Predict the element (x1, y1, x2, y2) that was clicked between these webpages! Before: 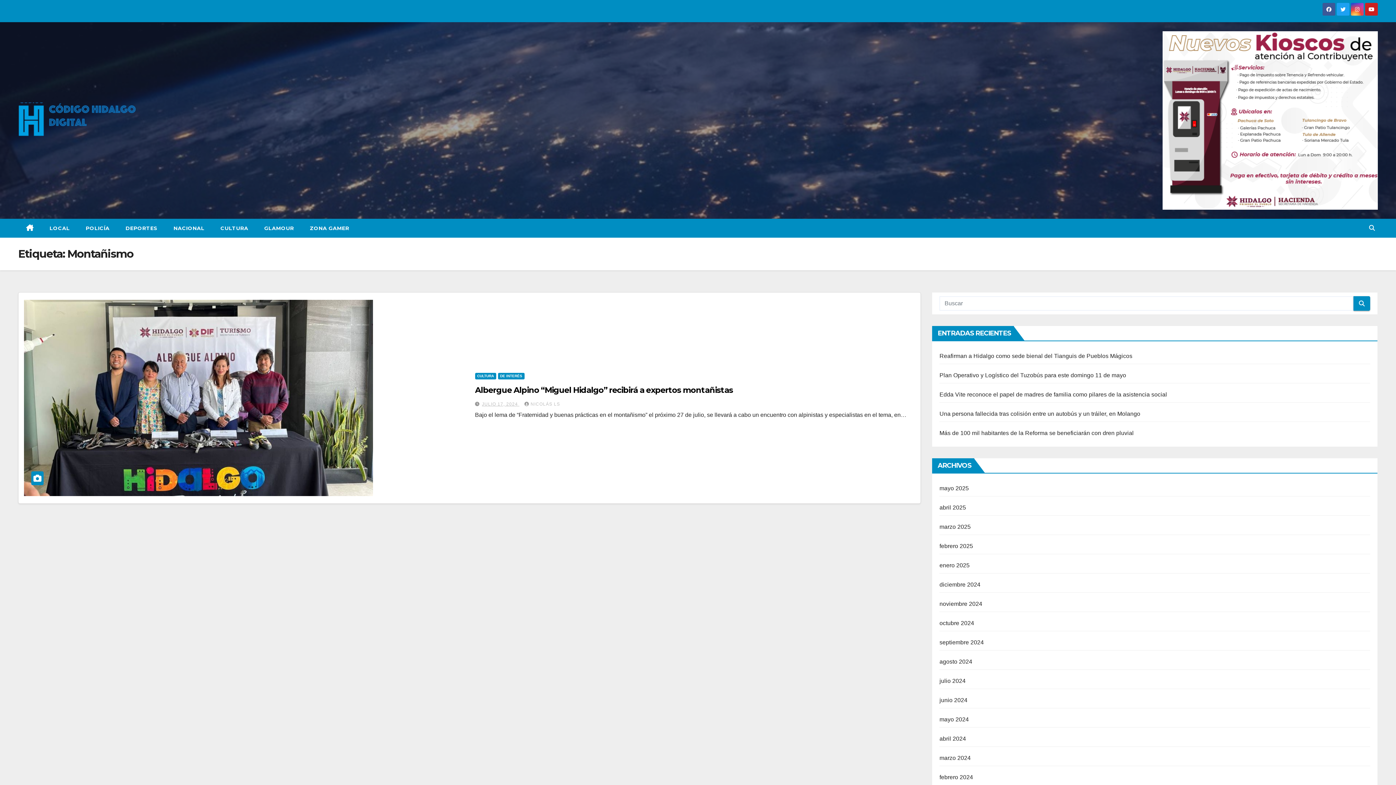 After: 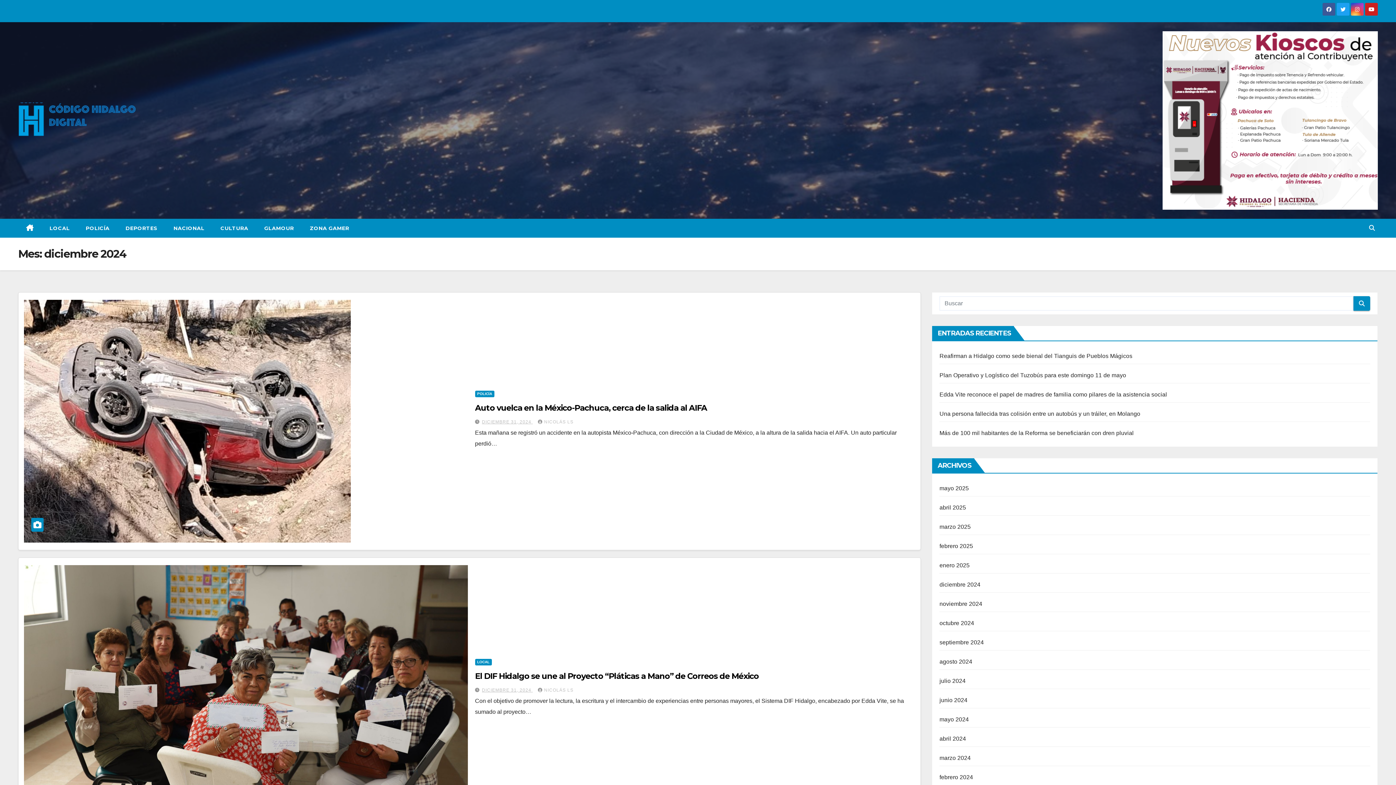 Action: bbox: (939, 581, 980, 588) label: diciembre 2024